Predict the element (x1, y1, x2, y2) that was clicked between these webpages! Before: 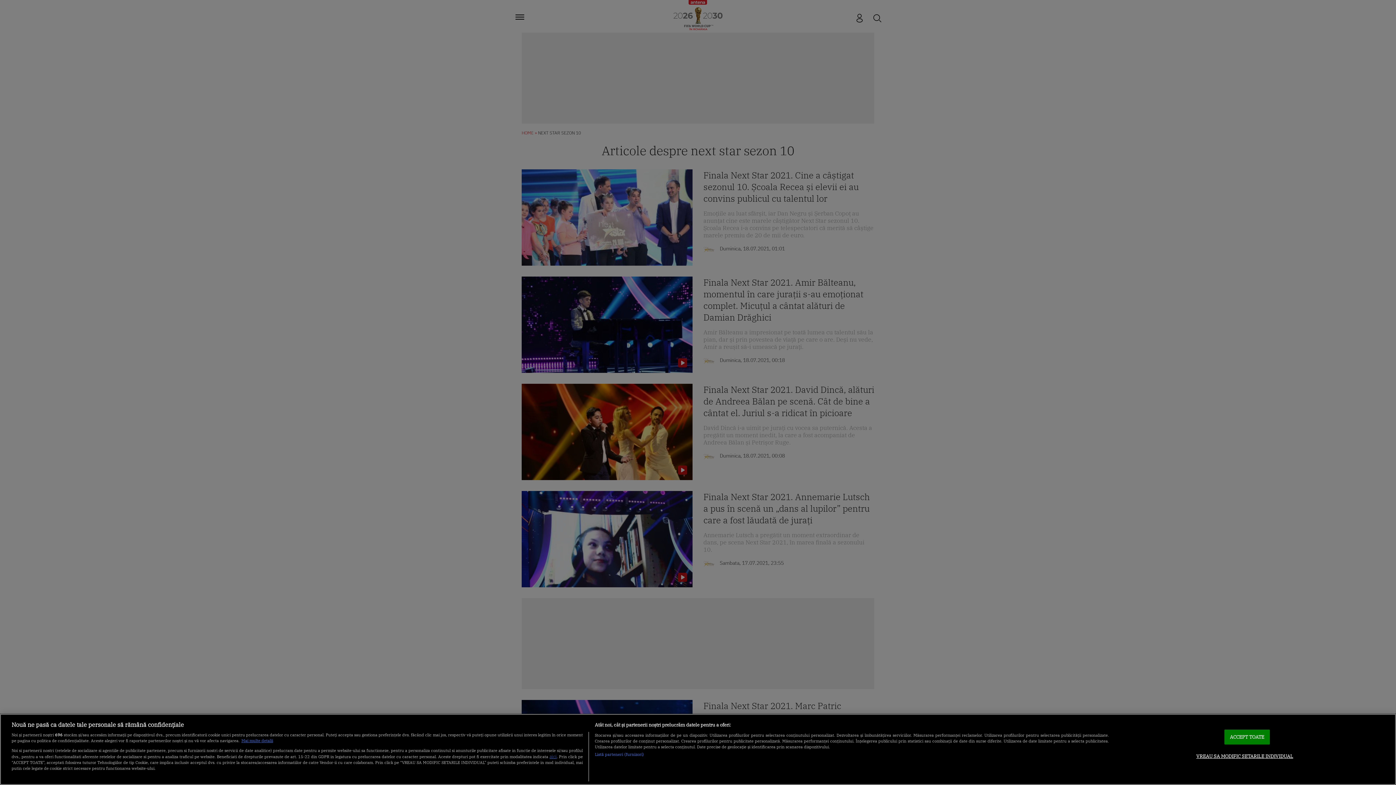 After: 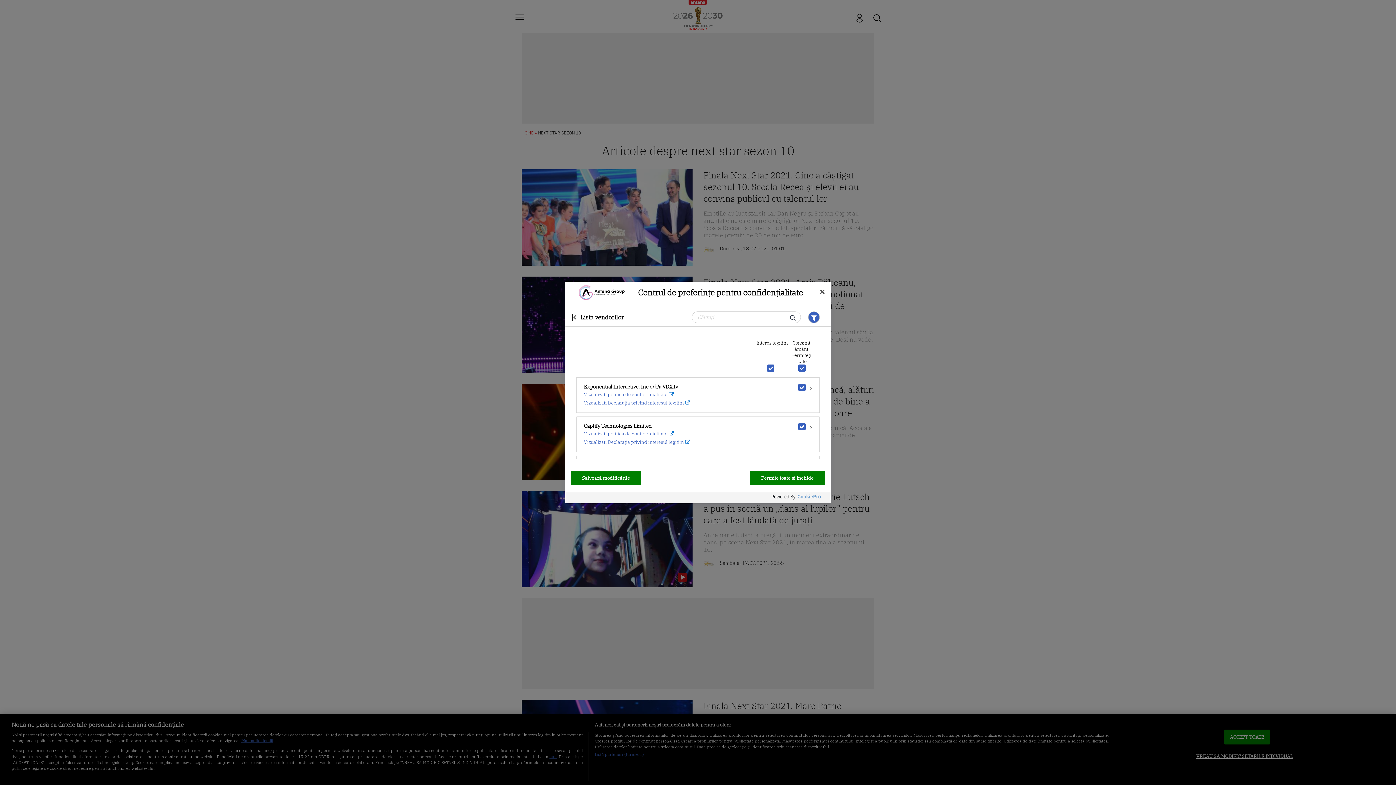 Action: label: Listă parteneri (furnizori) bbox: (594, 751, 644, 757)